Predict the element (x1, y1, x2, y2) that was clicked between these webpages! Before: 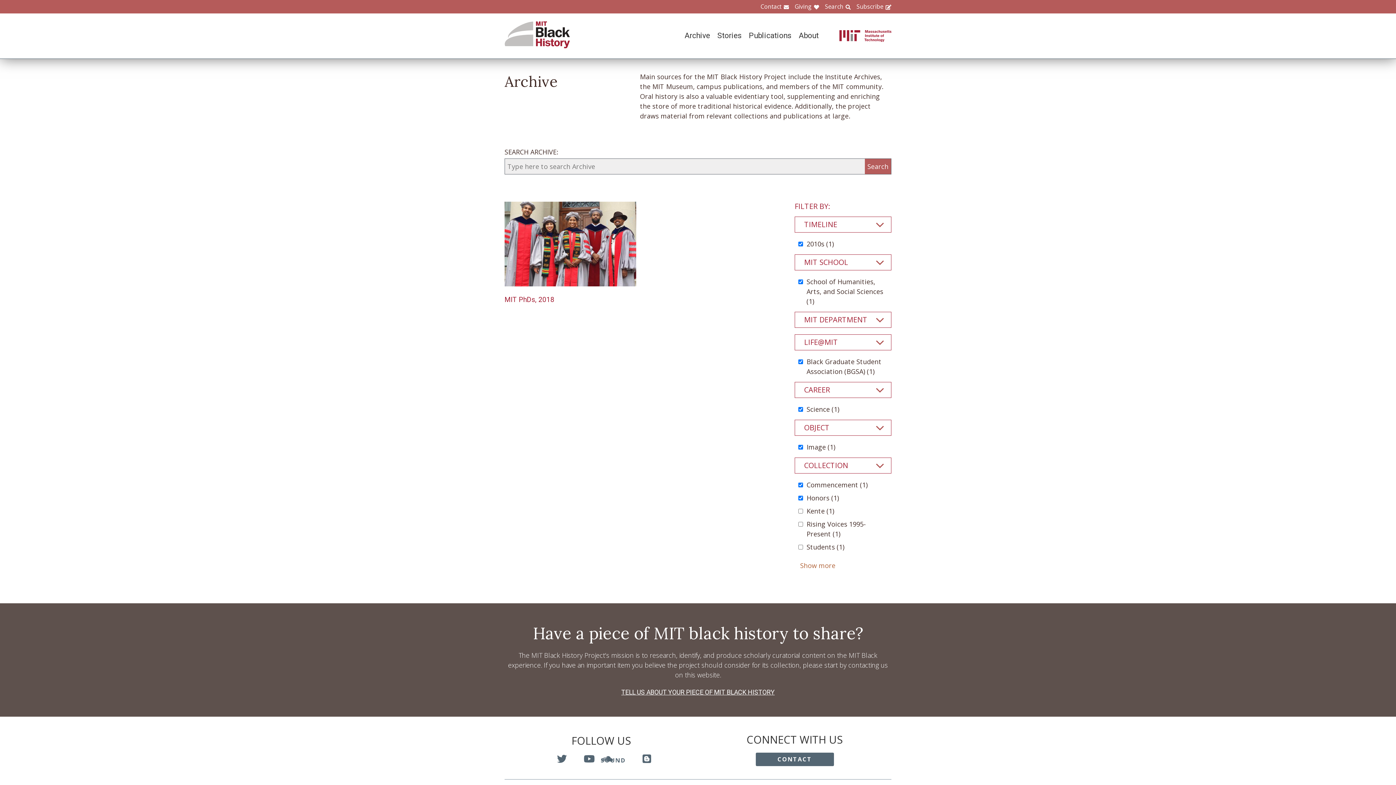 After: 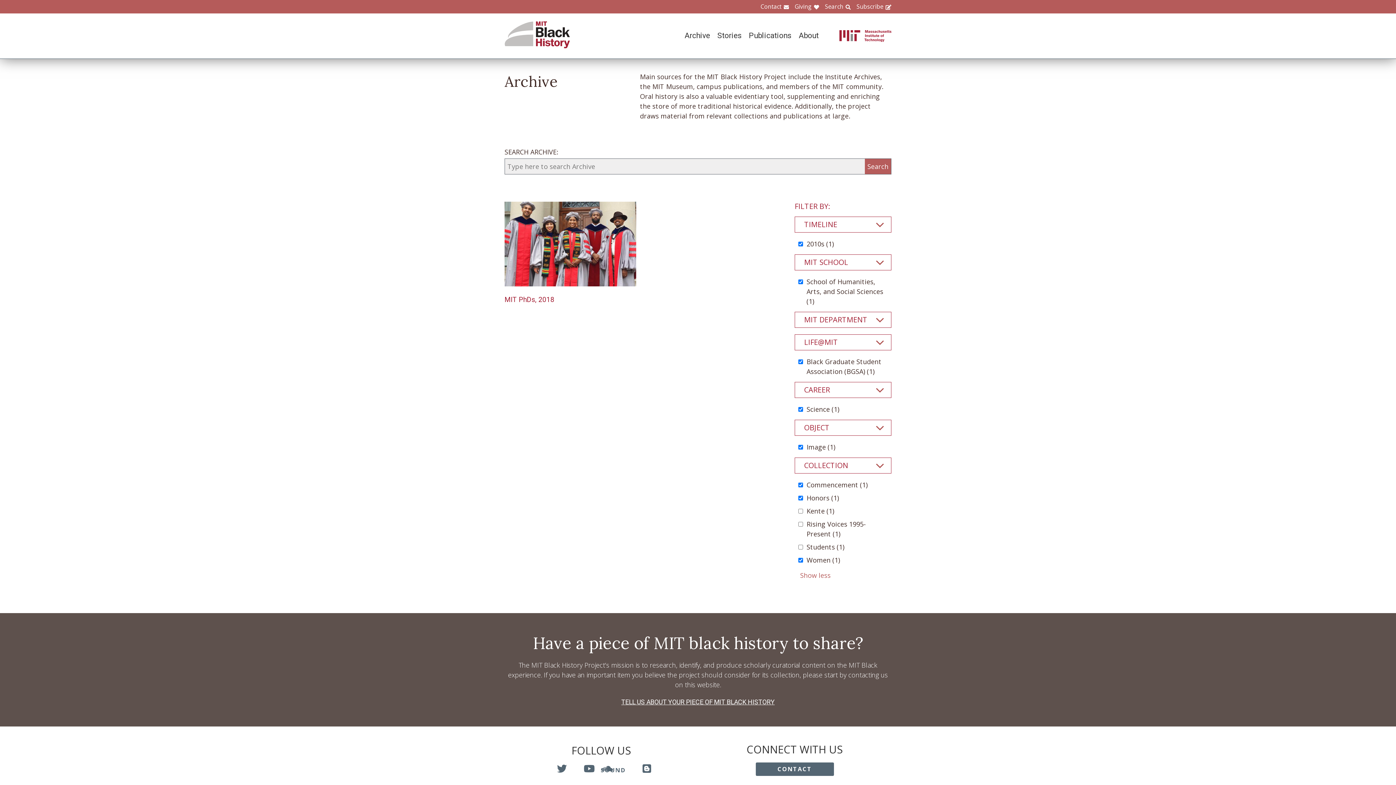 Action: bbox: (794, 561, 891, 570) label: Show more